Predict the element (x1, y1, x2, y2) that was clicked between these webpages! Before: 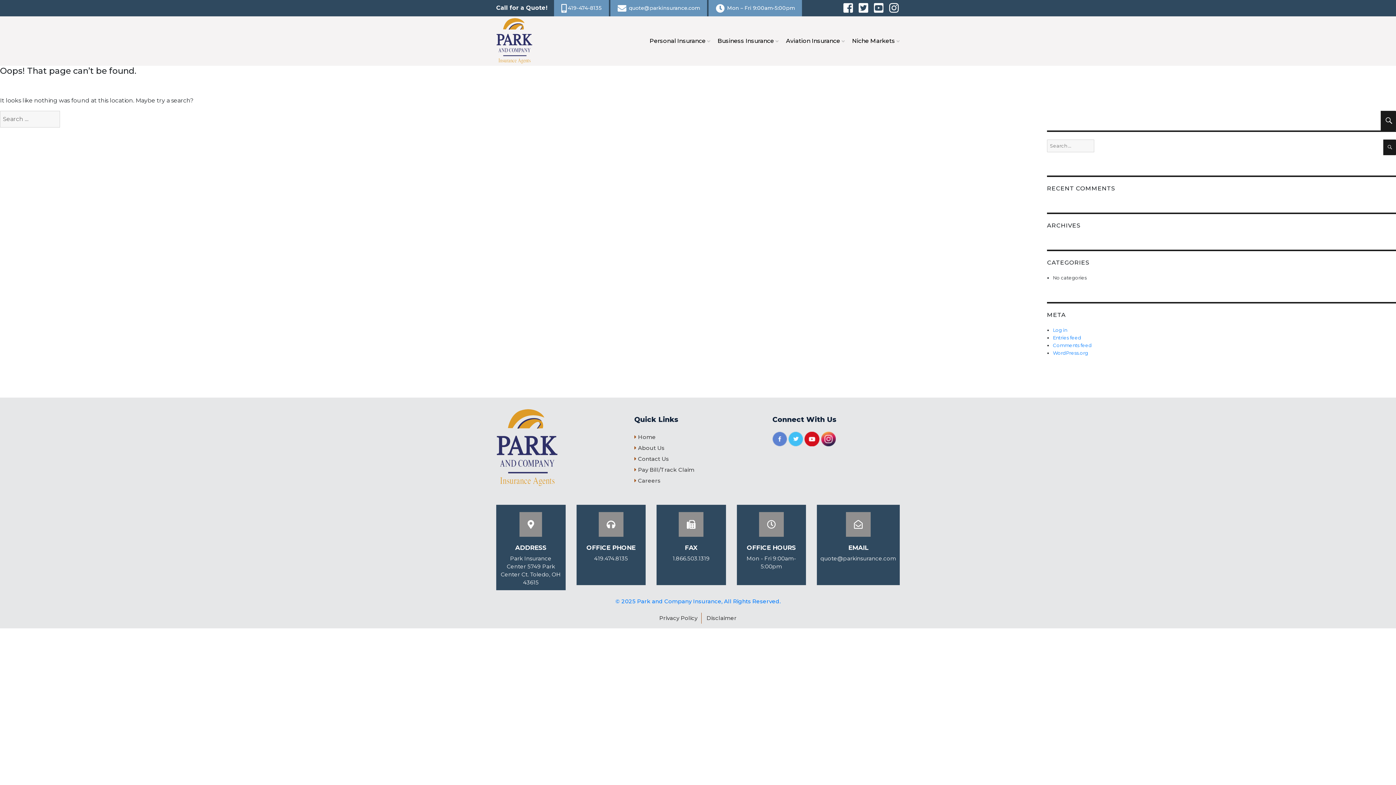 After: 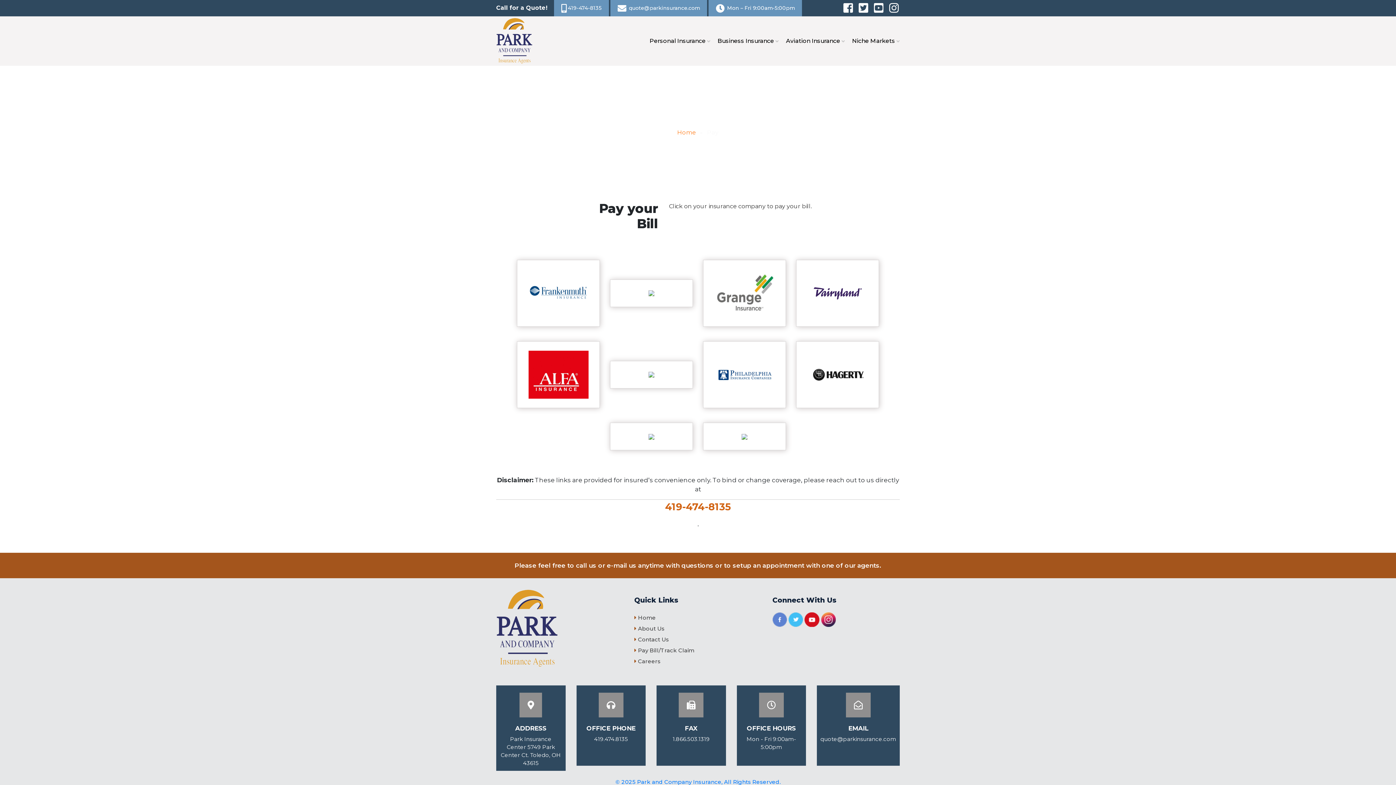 Action: label:  Pay Bill/Track Claim bbox: (634, 466, 694, 473)